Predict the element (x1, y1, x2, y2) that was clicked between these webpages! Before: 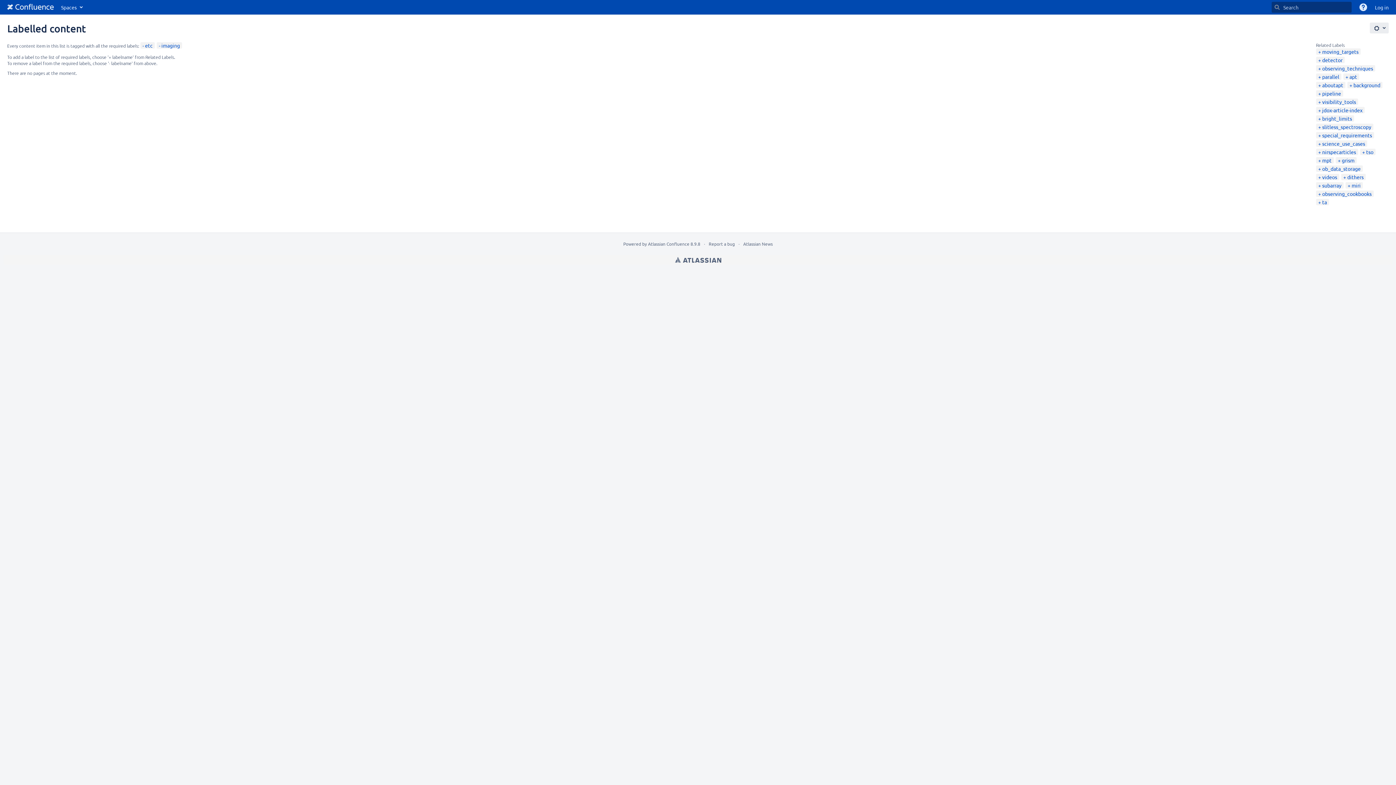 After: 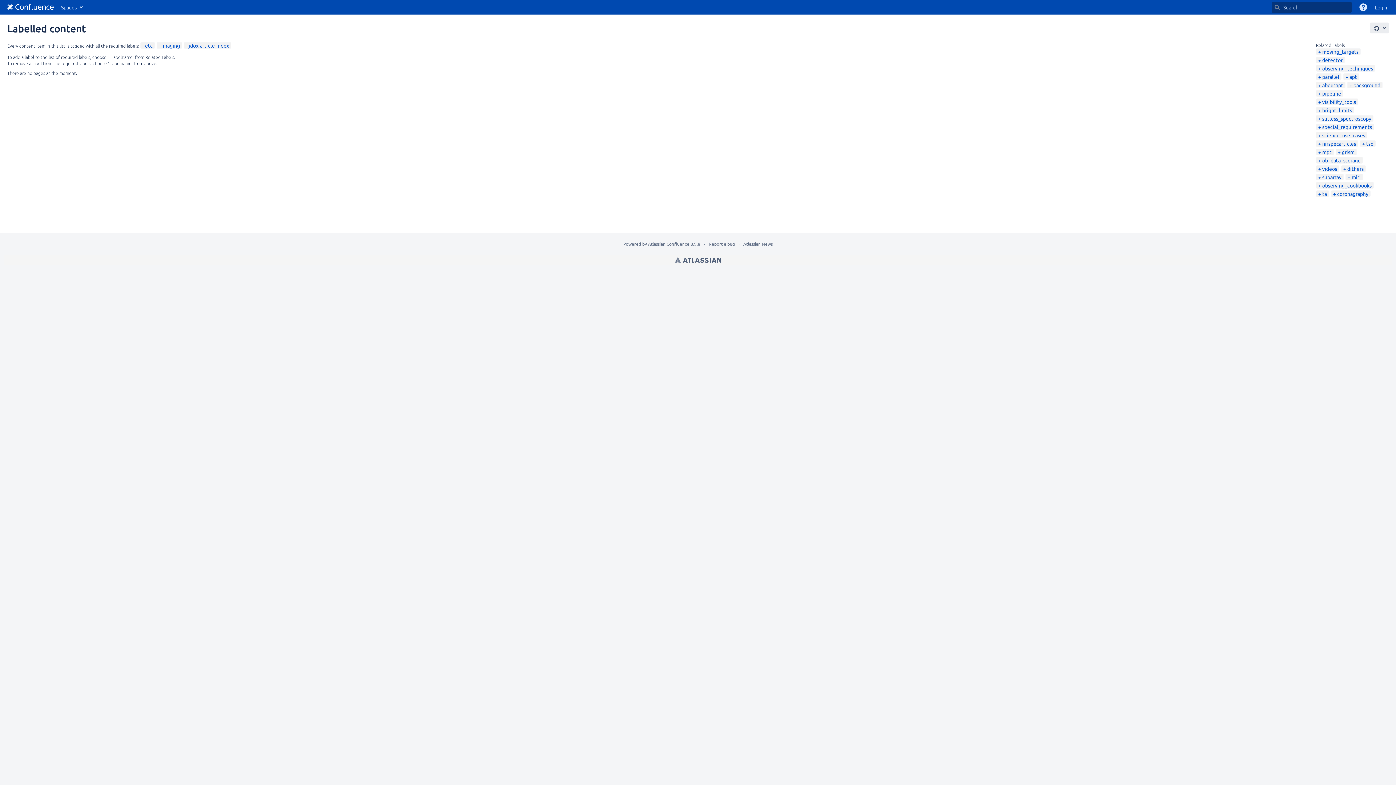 Action: bbox: (1318, 106, 1362, 113) label: jdox-article-index